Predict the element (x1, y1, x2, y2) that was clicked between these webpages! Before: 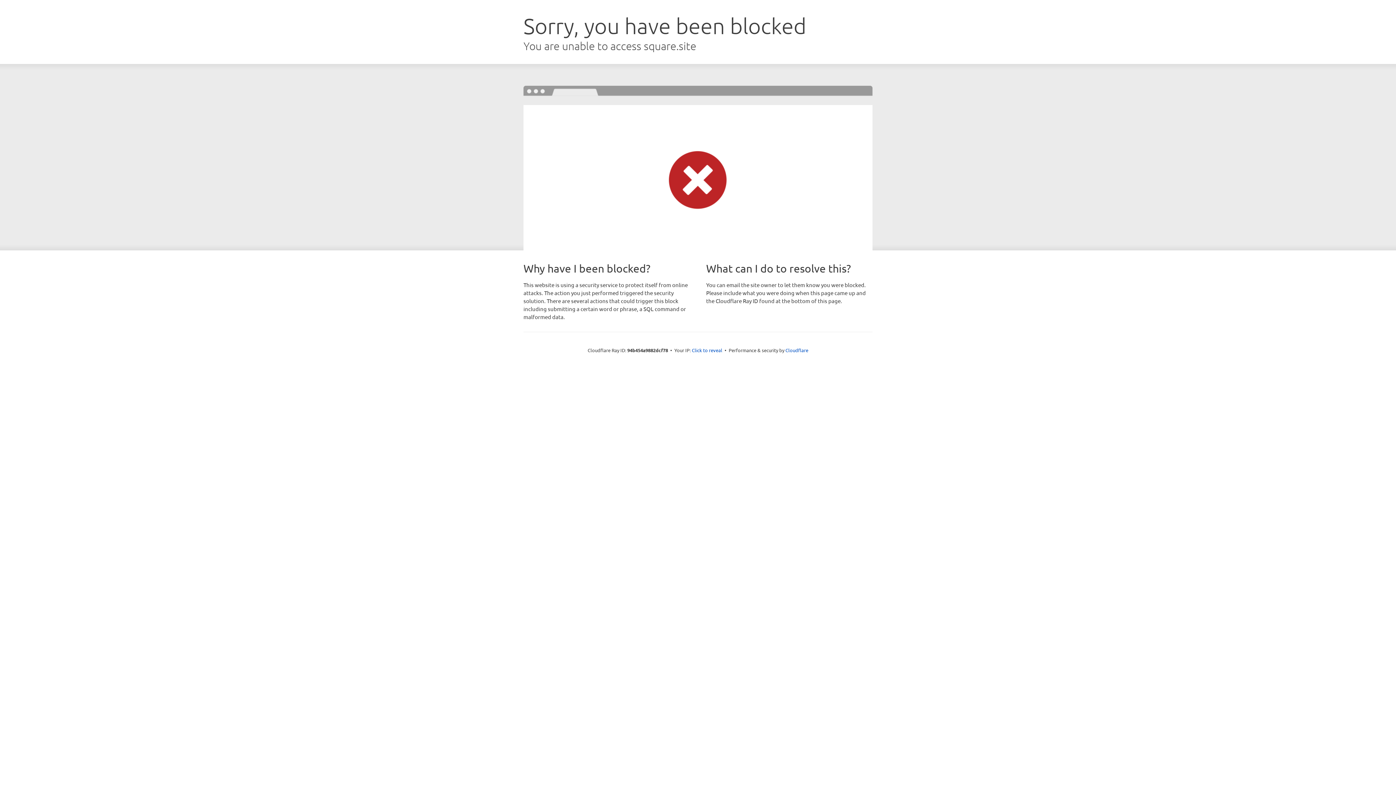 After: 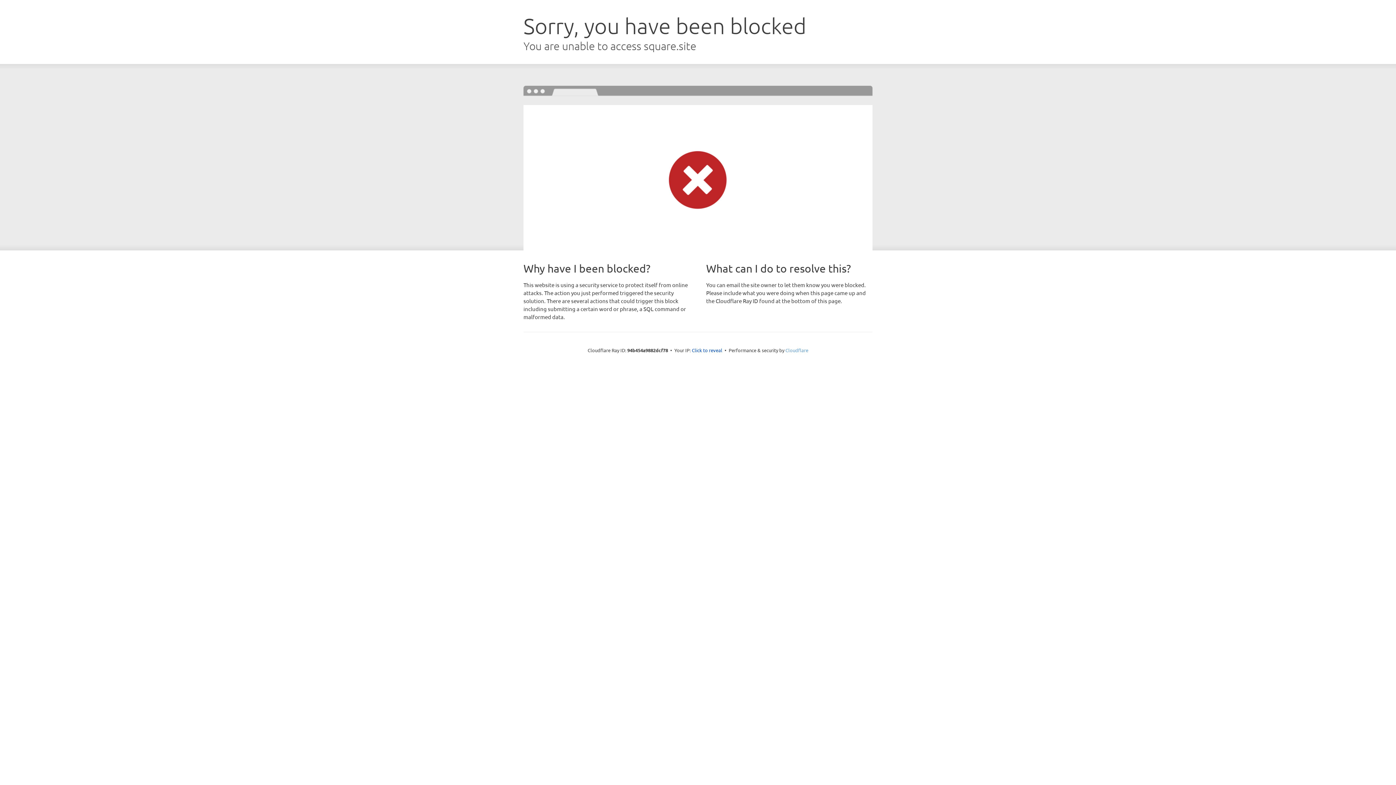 Action: bbox: (785, 347, 808, 353) label: Cloudflare